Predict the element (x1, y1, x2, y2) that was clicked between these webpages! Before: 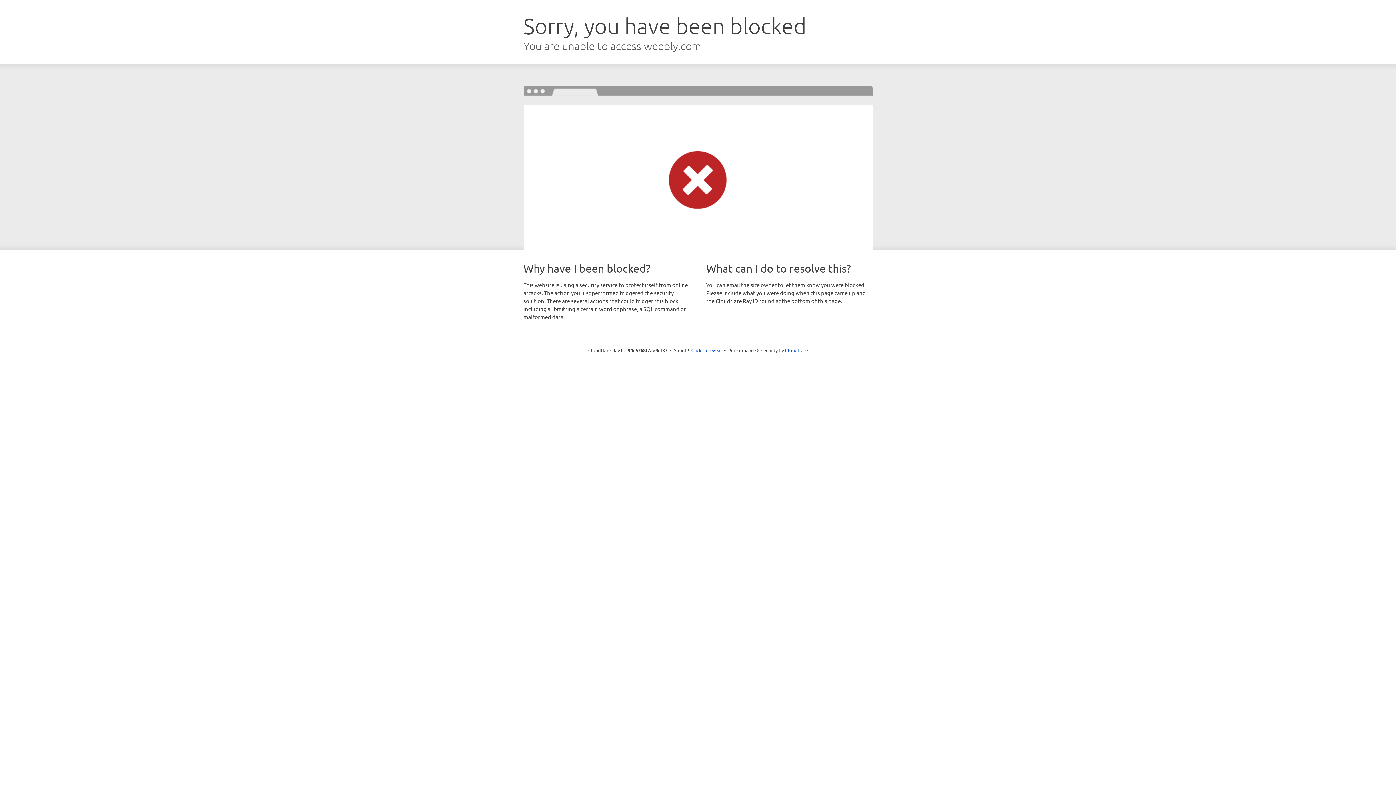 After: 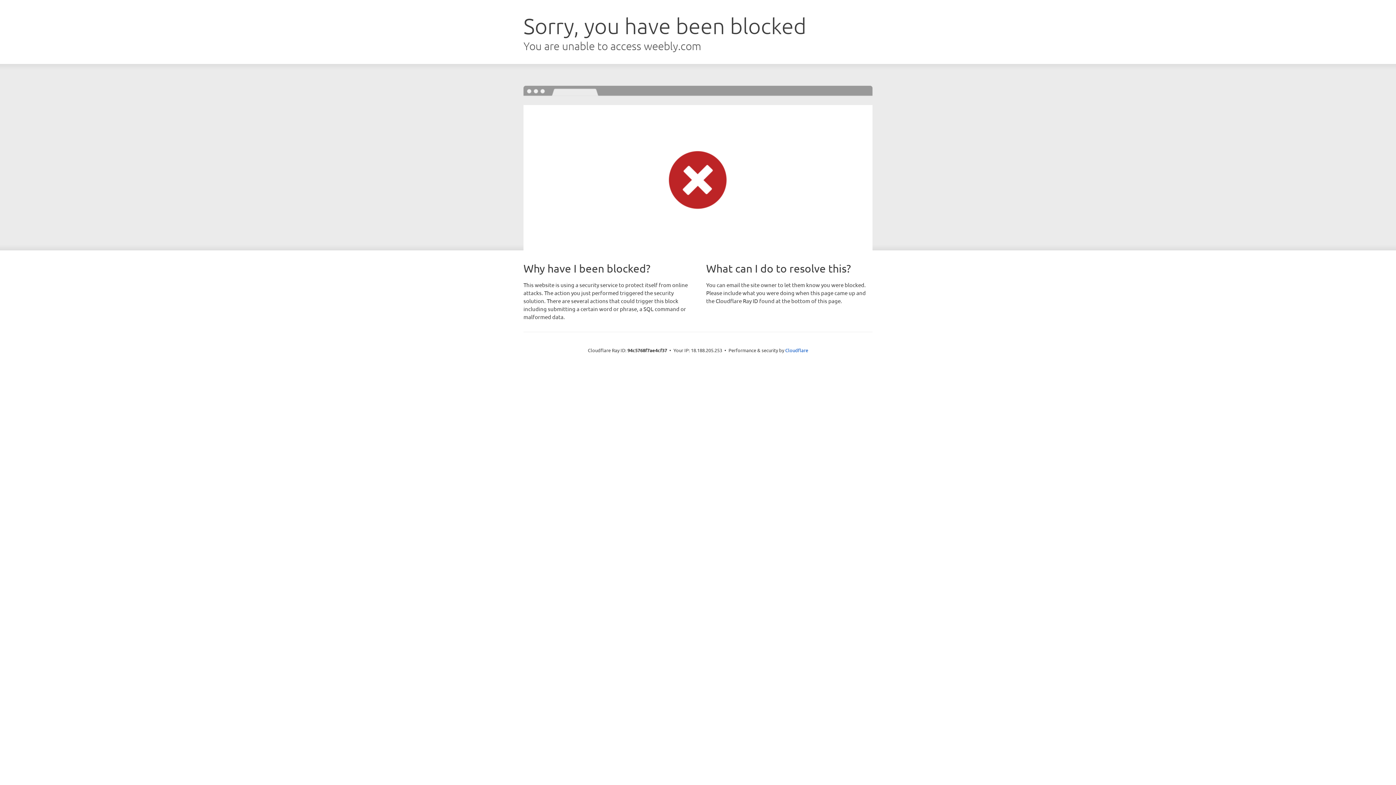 Action: bbox: (691, 346, 722, 353) label: Click to reveal